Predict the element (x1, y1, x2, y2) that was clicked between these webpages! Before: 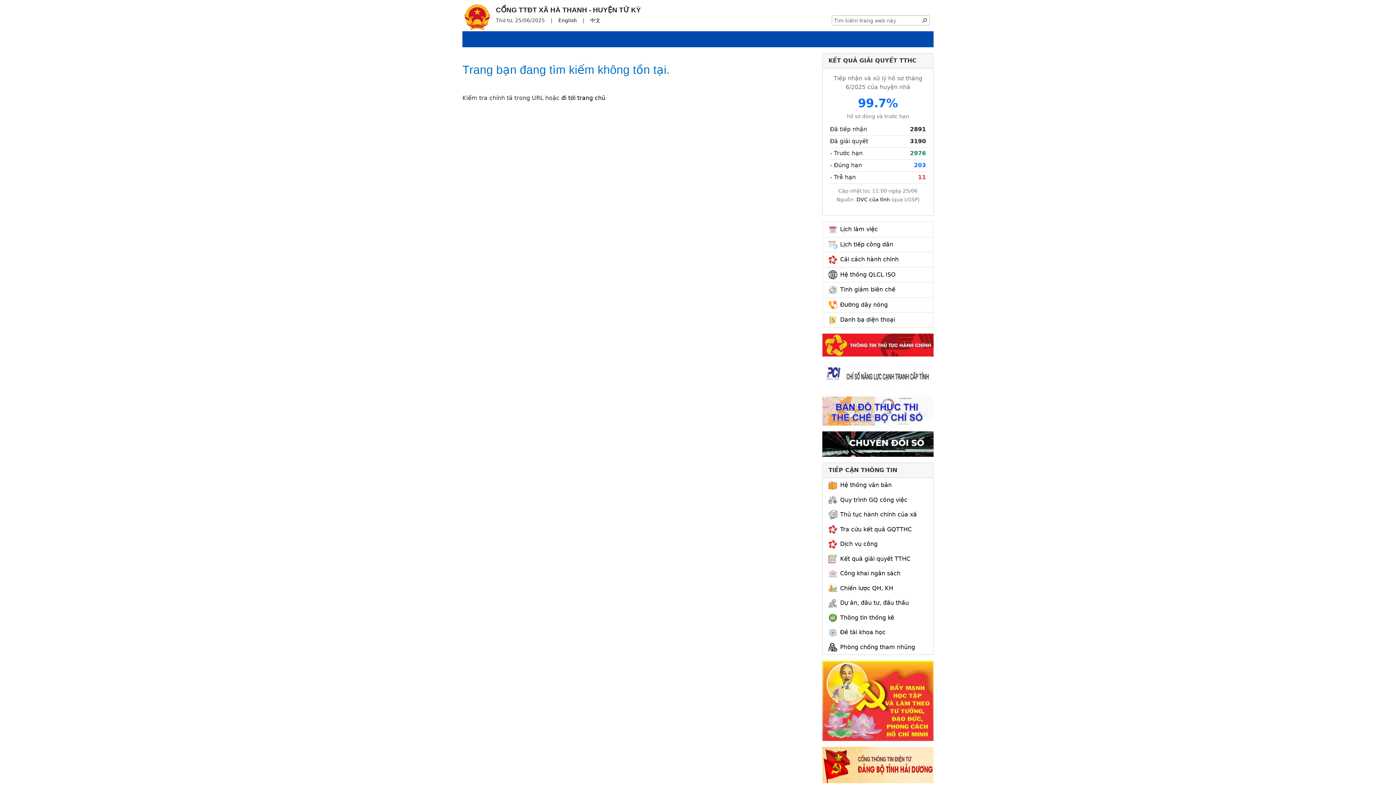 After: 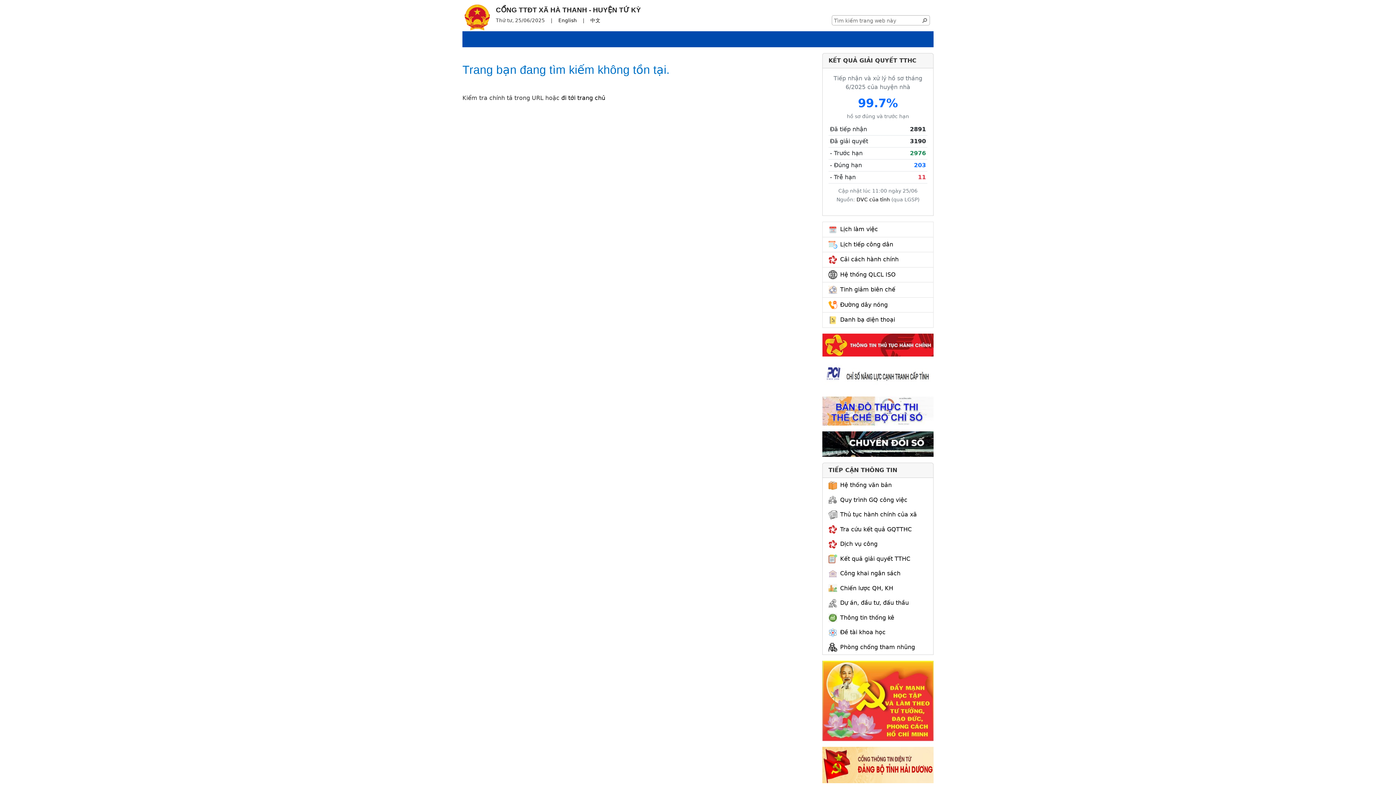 Action: bbox: (822, 372, 933, 379)